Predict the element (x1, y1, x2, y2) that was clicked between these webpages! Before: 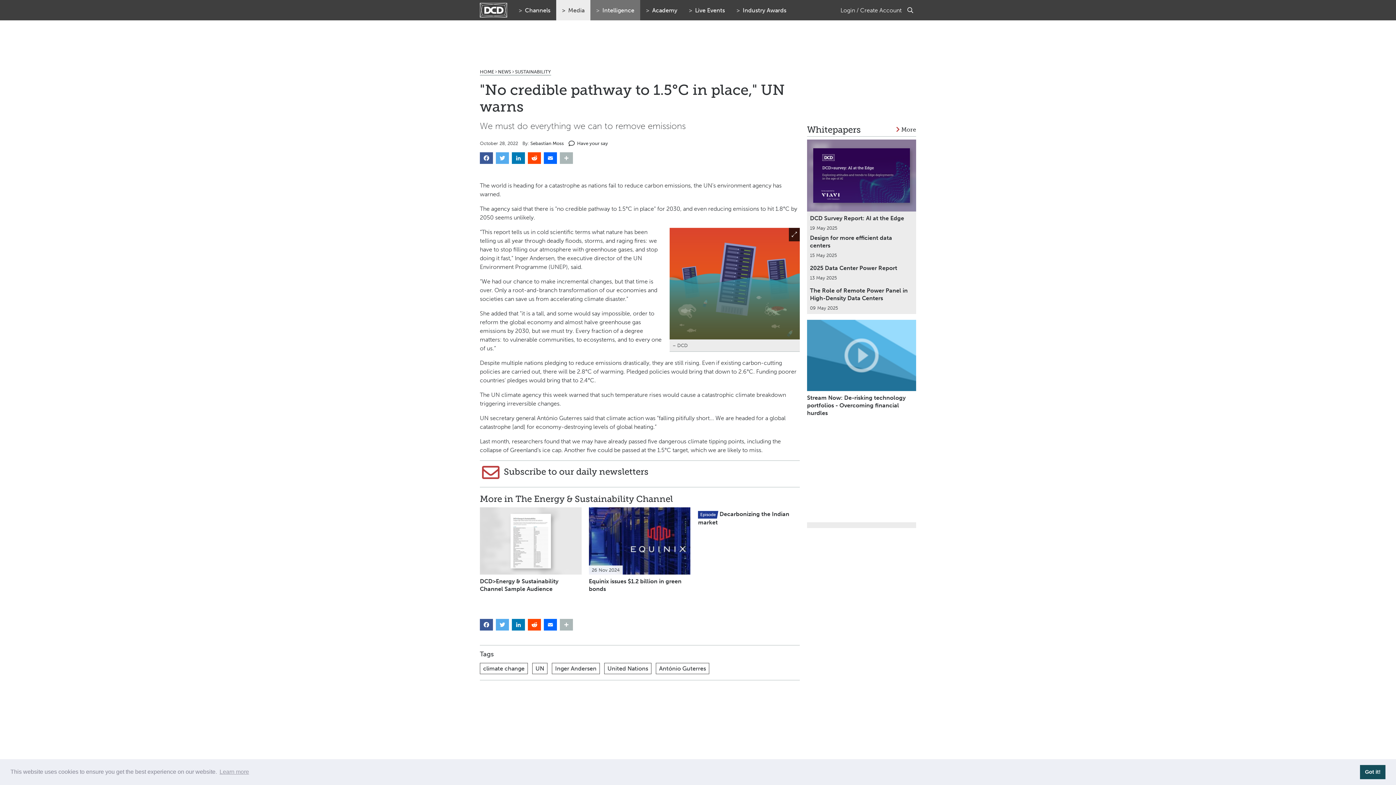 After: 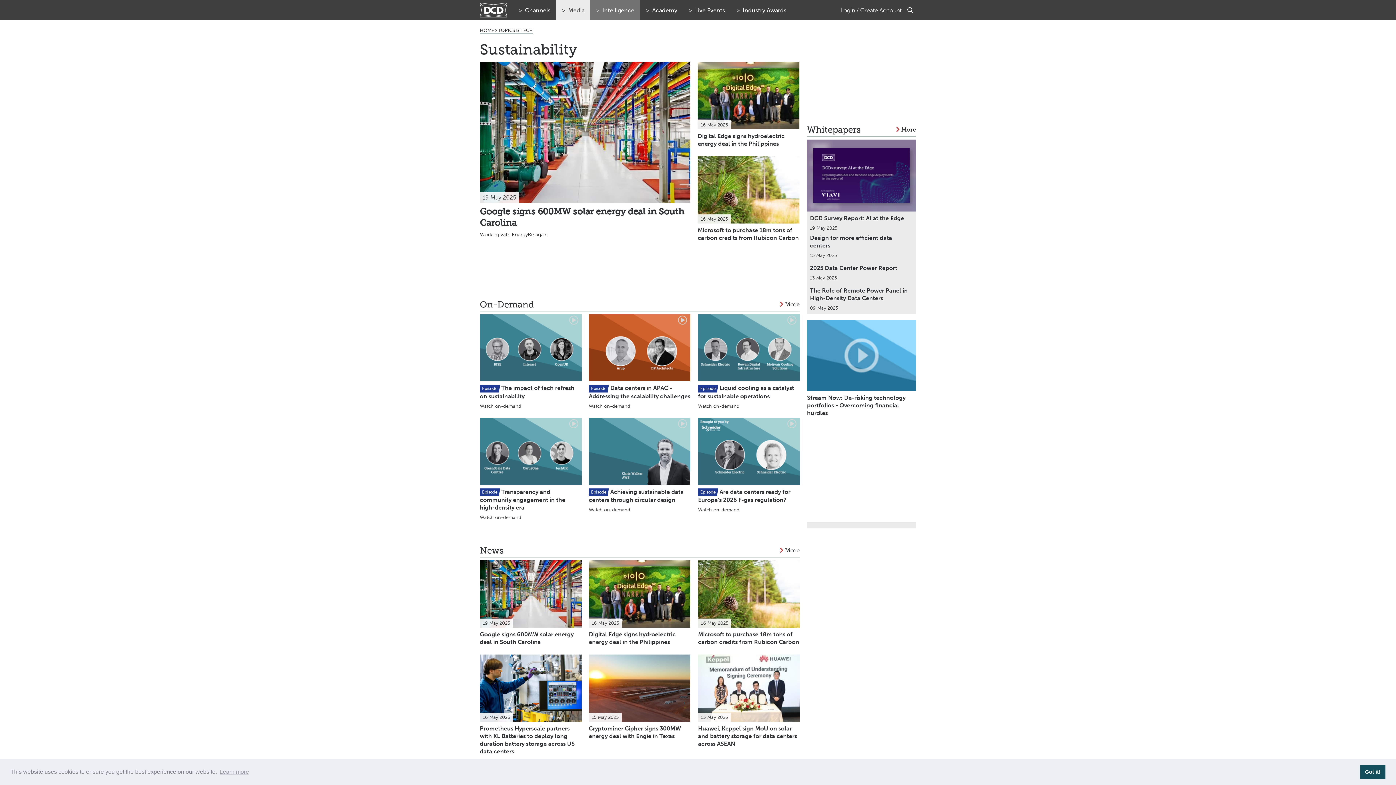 Action: label: SUSTAINABILITY bbox: (515, 69, 551, 74)